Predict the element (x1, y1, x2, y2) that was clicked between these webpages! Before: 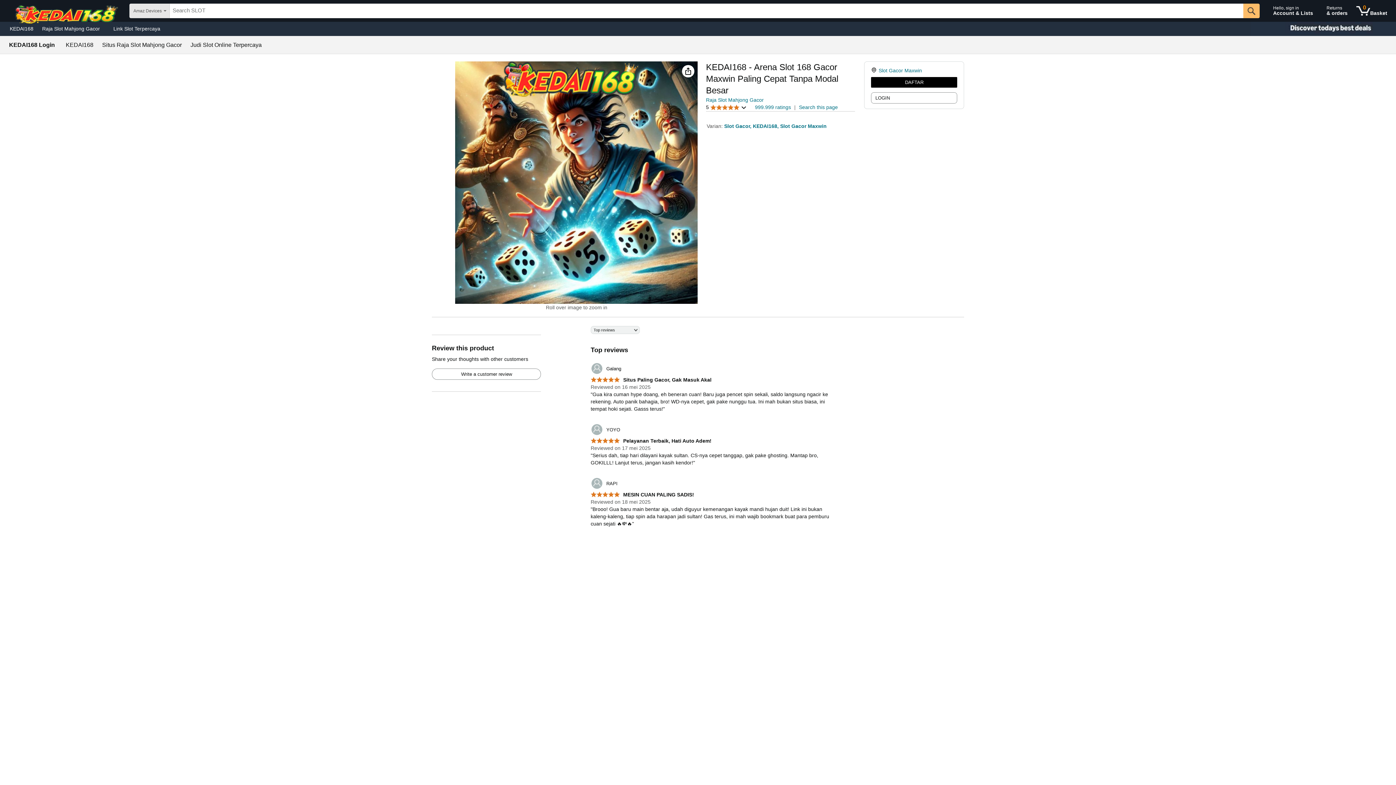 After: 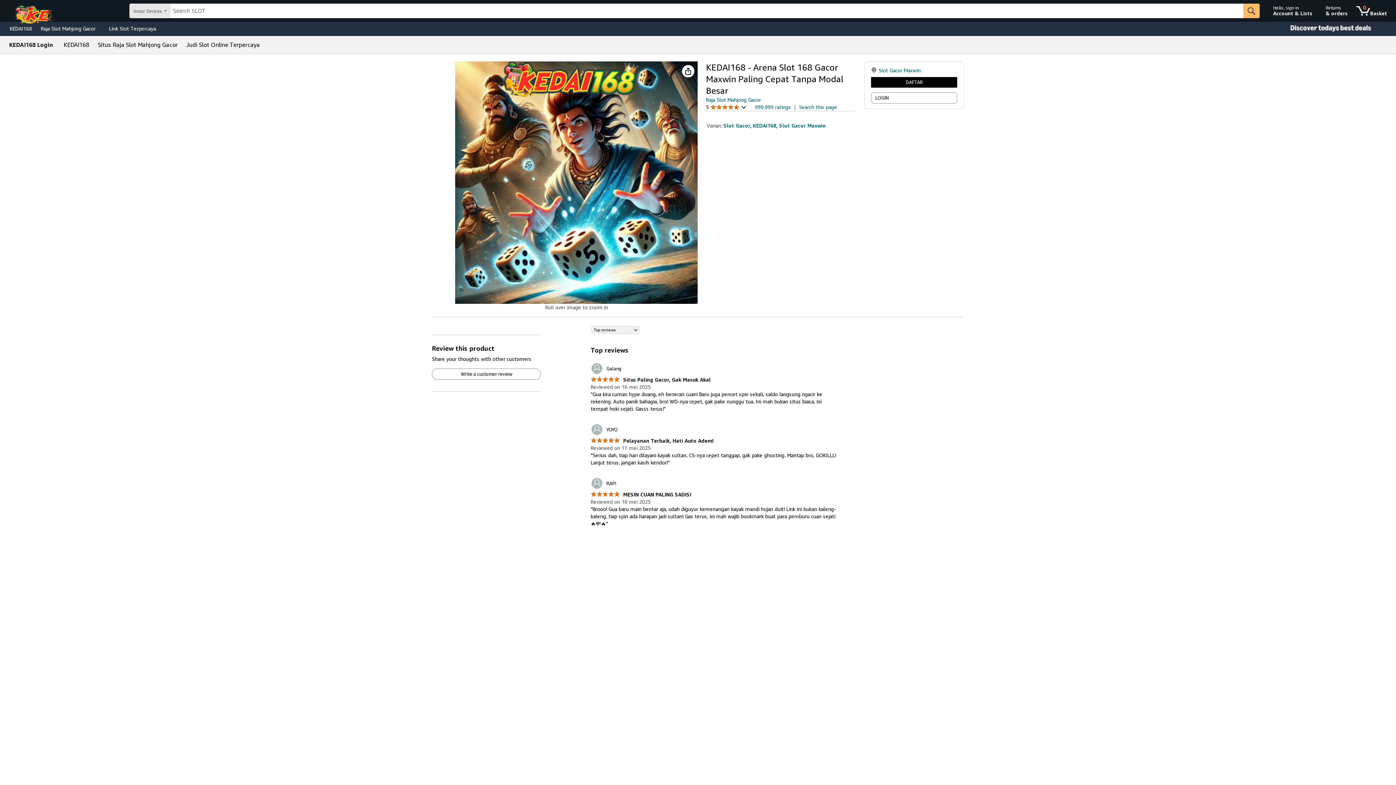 Action: label: Slot Gacor, KEDAI168, Slot Gacor Maxwin bbox: (724, 123, 826, 129)